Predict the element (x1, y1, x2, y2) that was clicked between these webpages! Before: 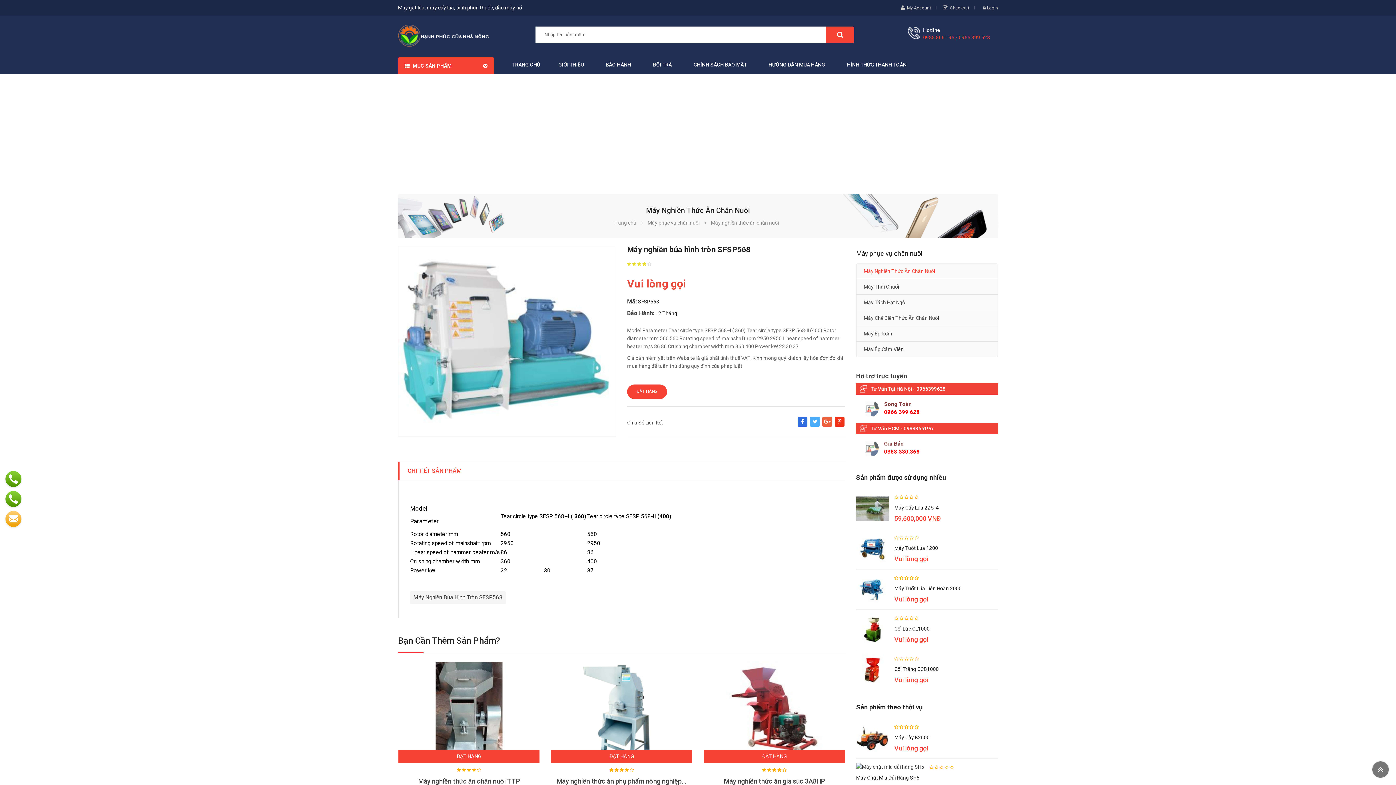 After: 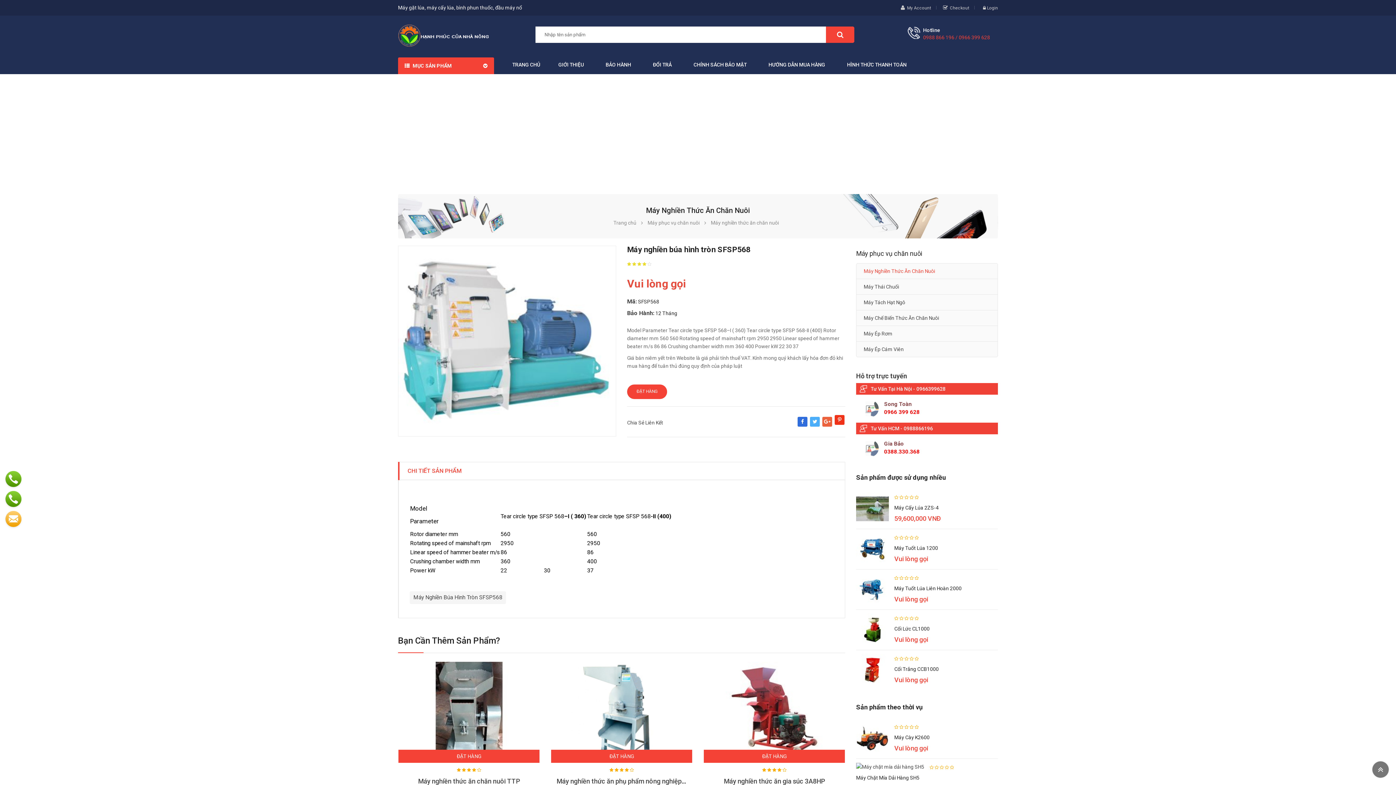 Action: label: Pinterest bbox: (834, 417, 844, 426)